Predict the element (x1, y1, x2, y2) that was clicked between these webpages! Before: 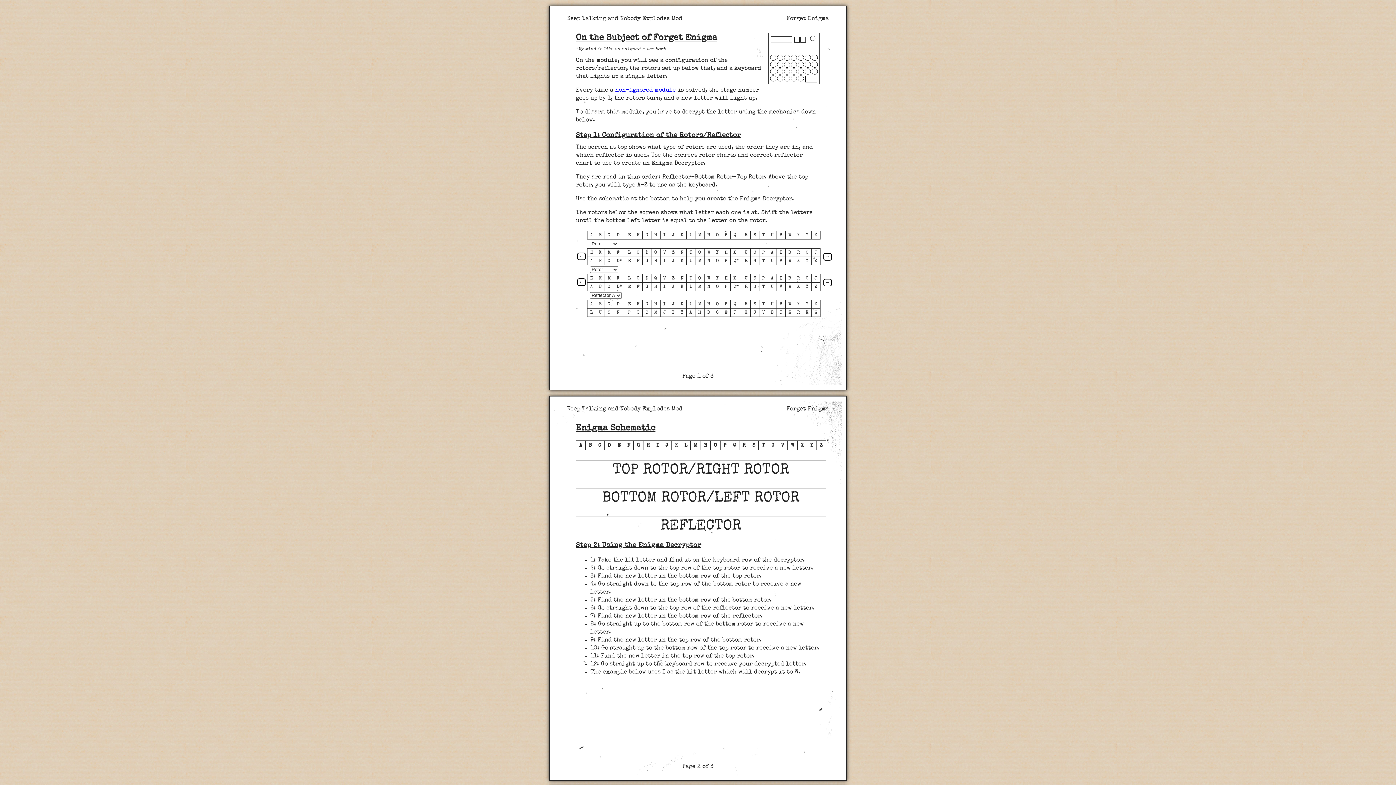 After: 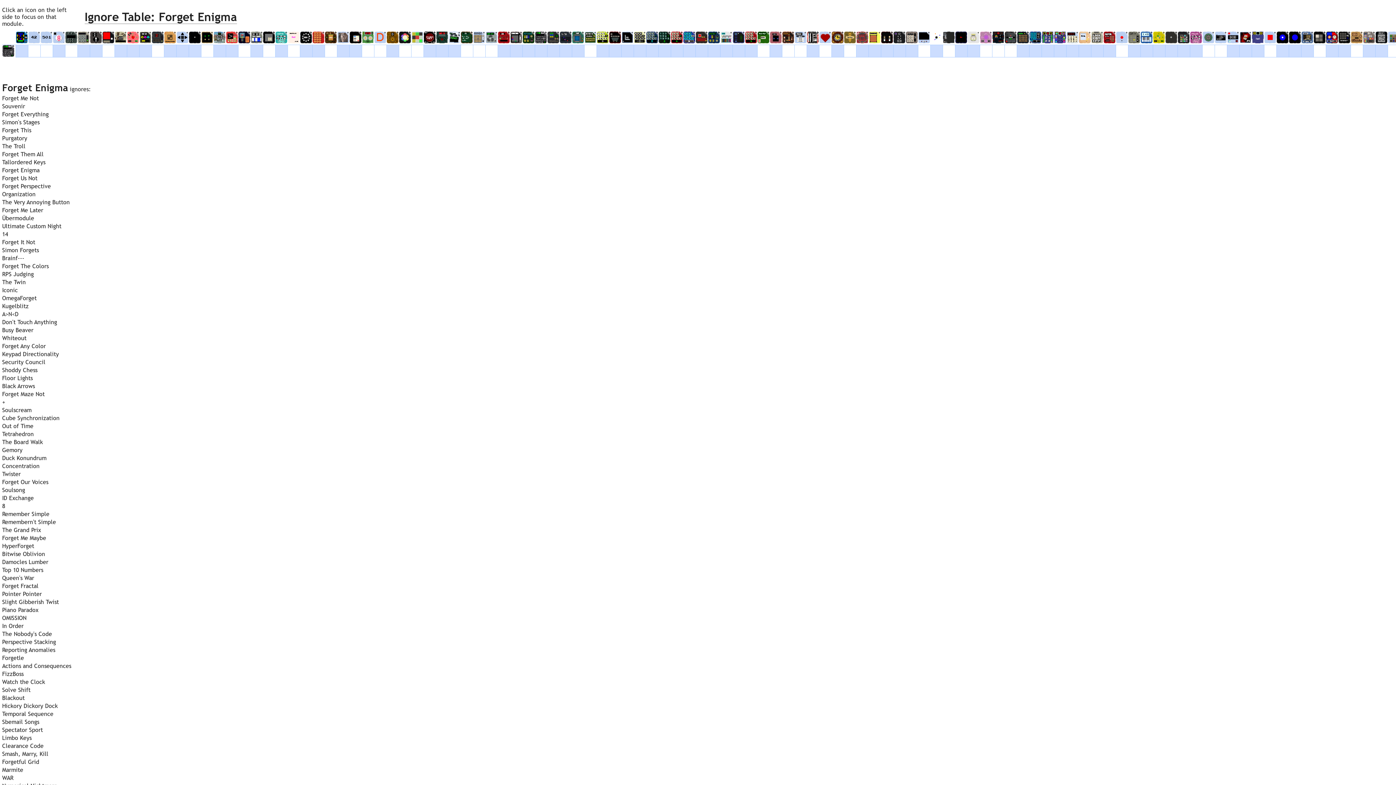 Action: bbox: (615, 87, 676, 93) label: non-ignored module